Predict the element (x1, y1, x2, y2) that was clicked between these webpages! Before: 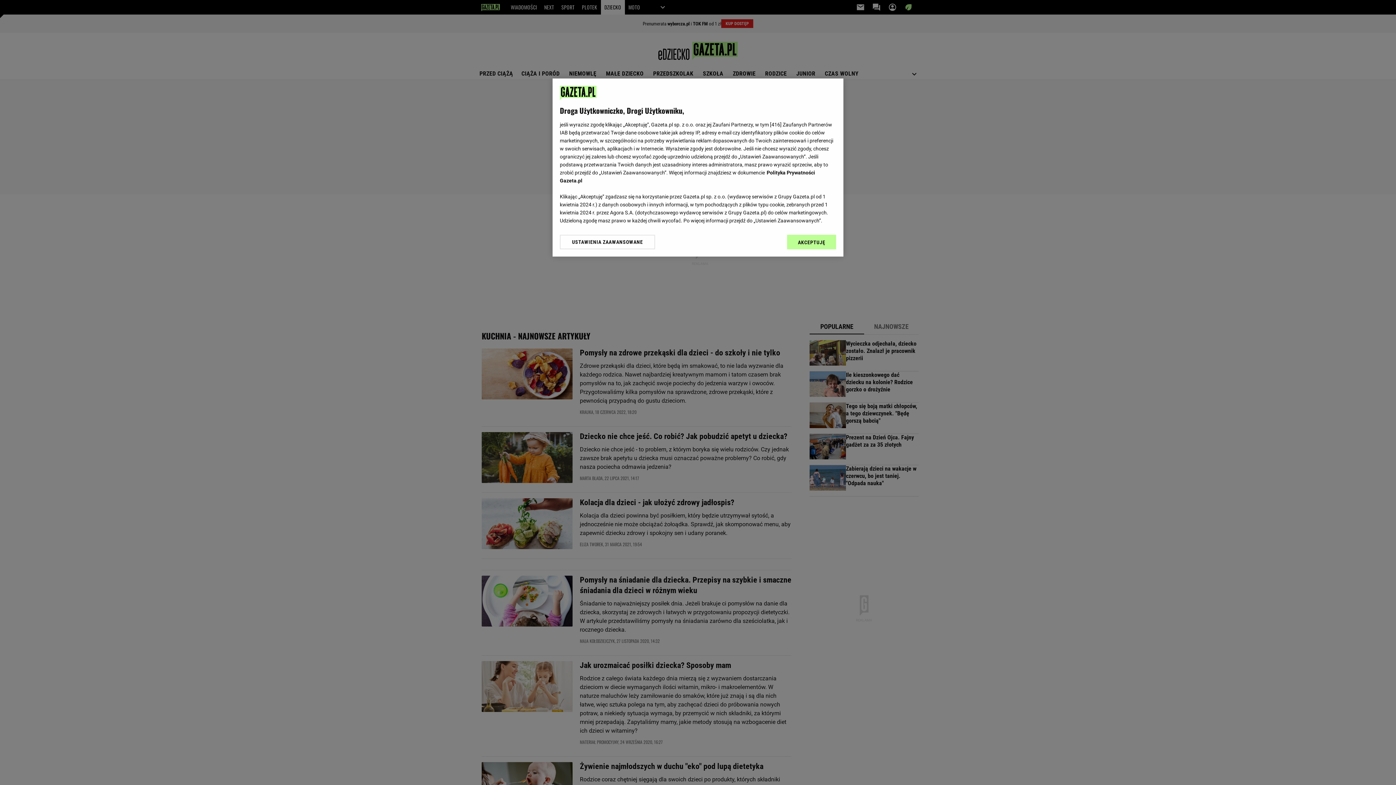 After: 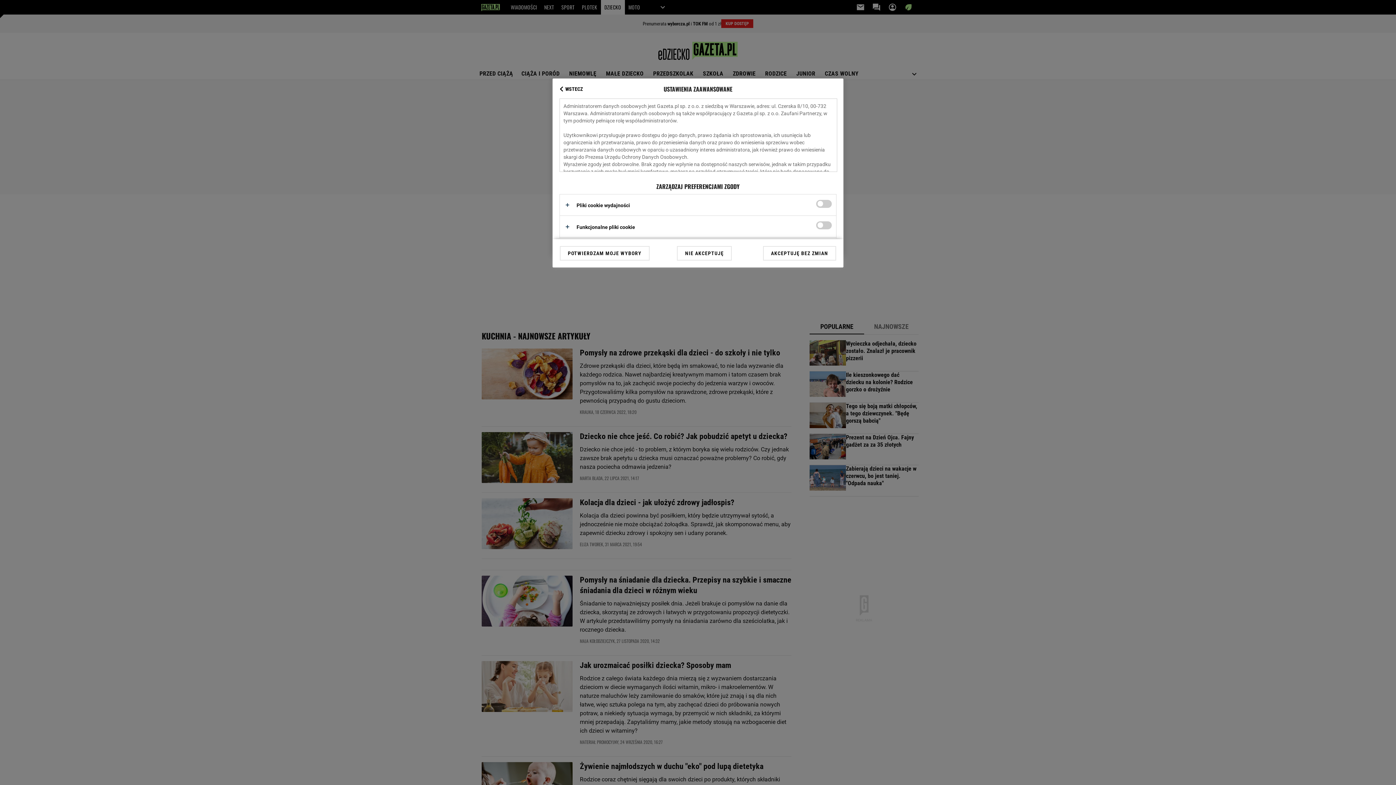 Action: bbox: (560, 234, 655, 249) label: USTAWIENIA ZAAWANSOWANE